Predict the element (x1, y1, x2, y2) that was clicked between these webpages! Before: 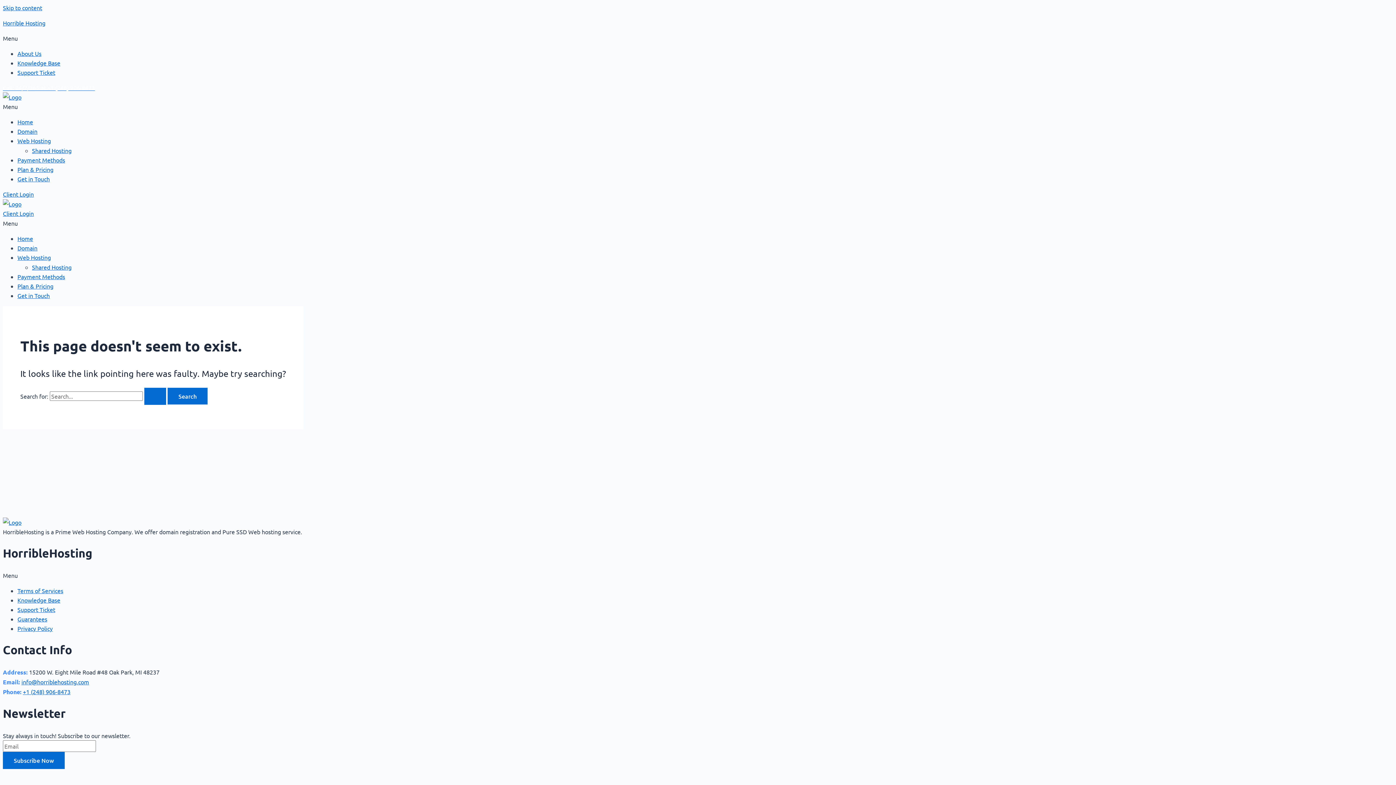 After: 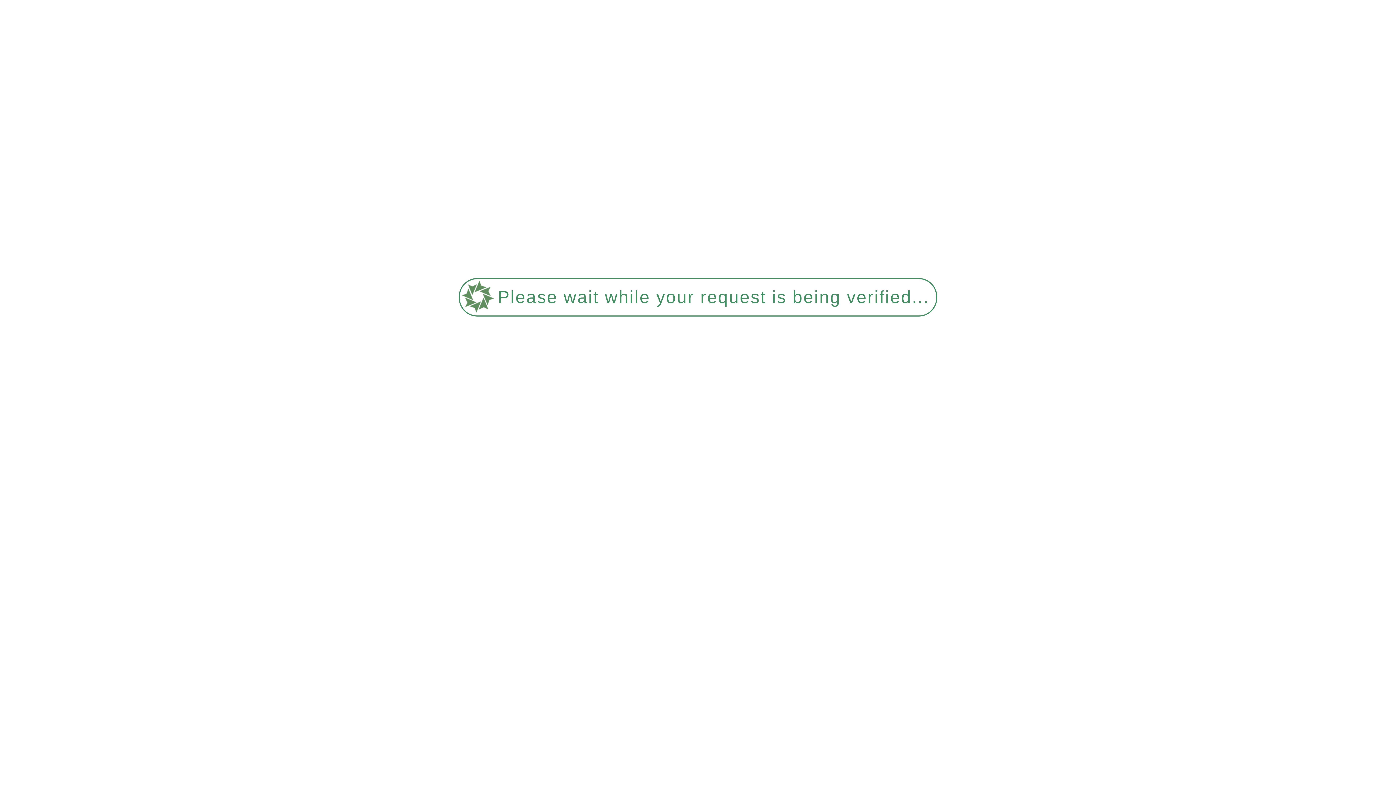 Action: bbox: (17, 292, 49, 299) label: Get in Touch